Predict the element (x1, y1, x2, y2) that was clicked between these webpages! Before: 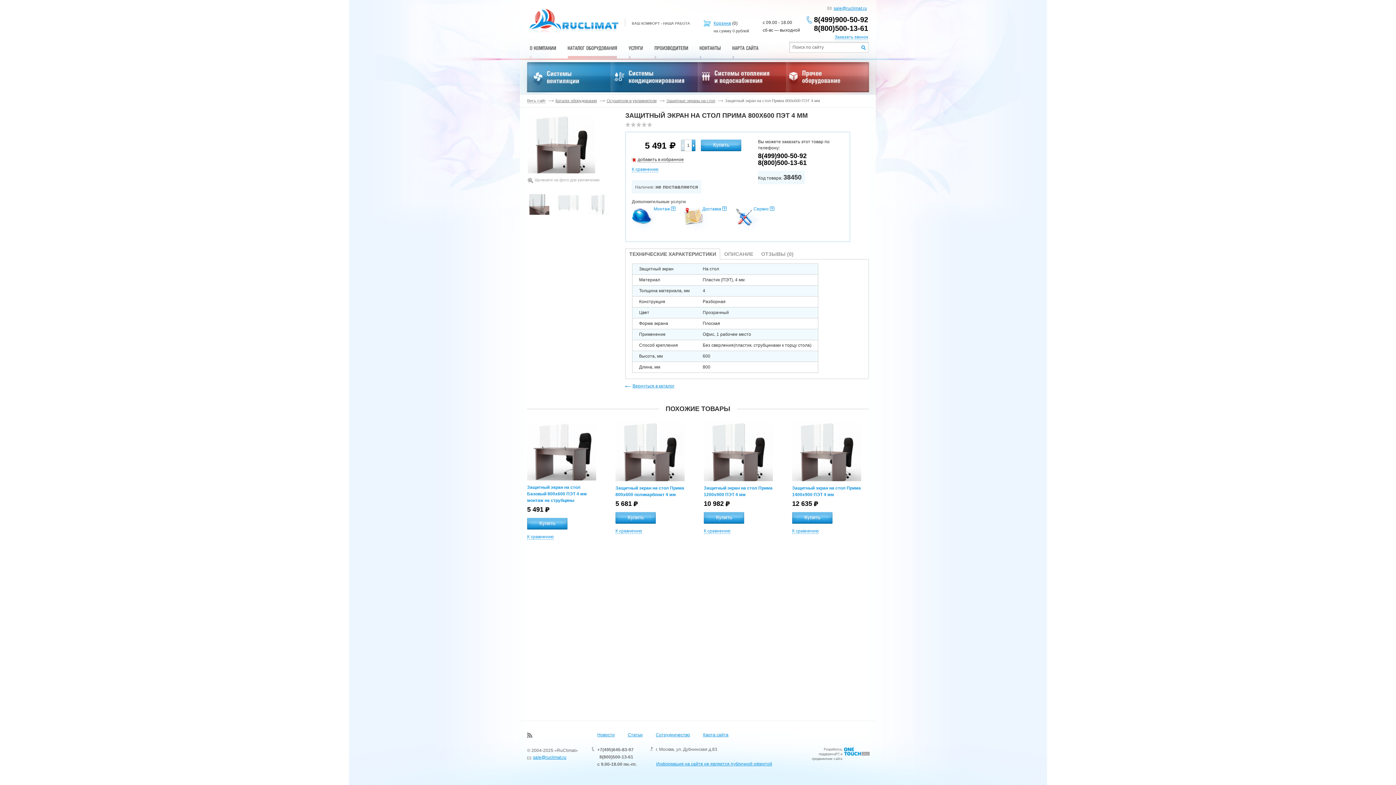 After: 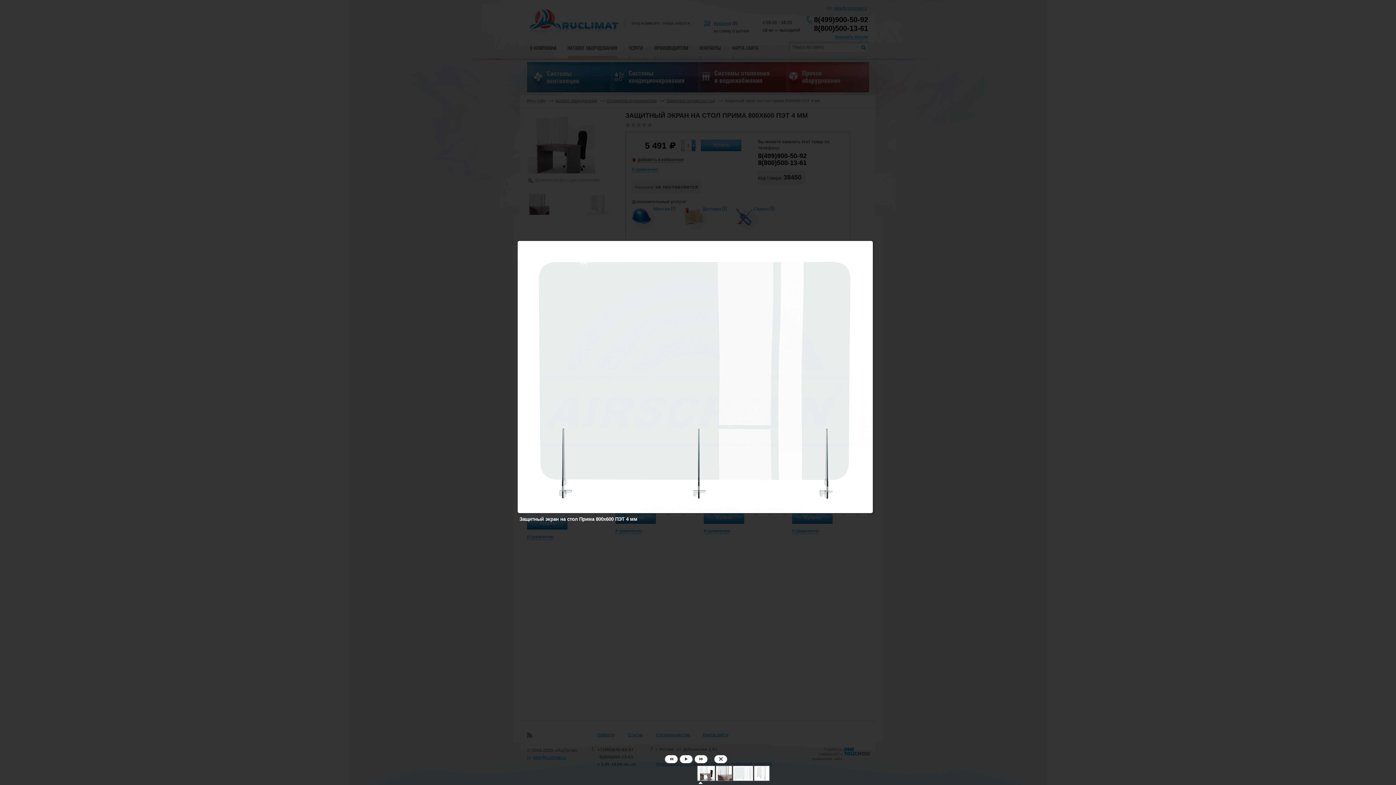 Action: bbox: (557, 194, 580, 211)